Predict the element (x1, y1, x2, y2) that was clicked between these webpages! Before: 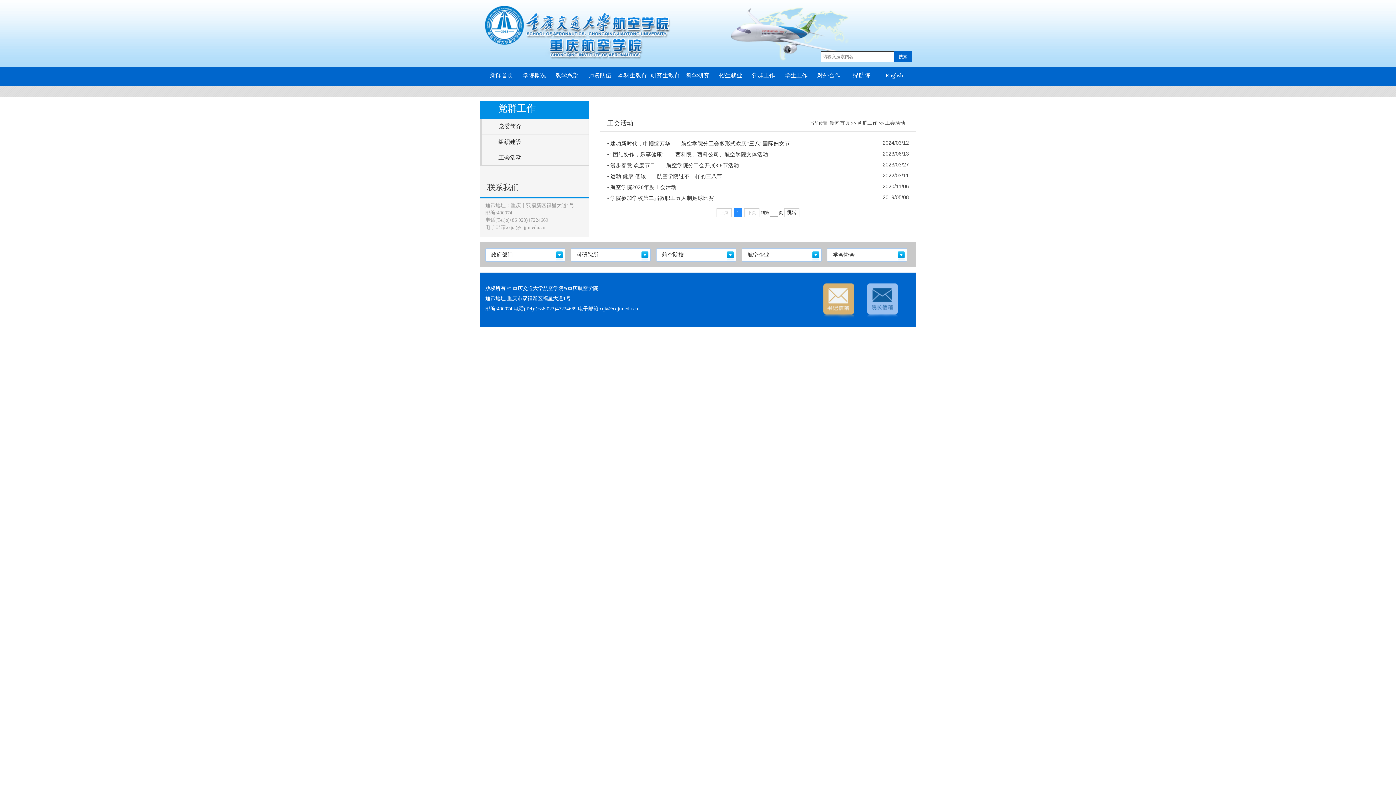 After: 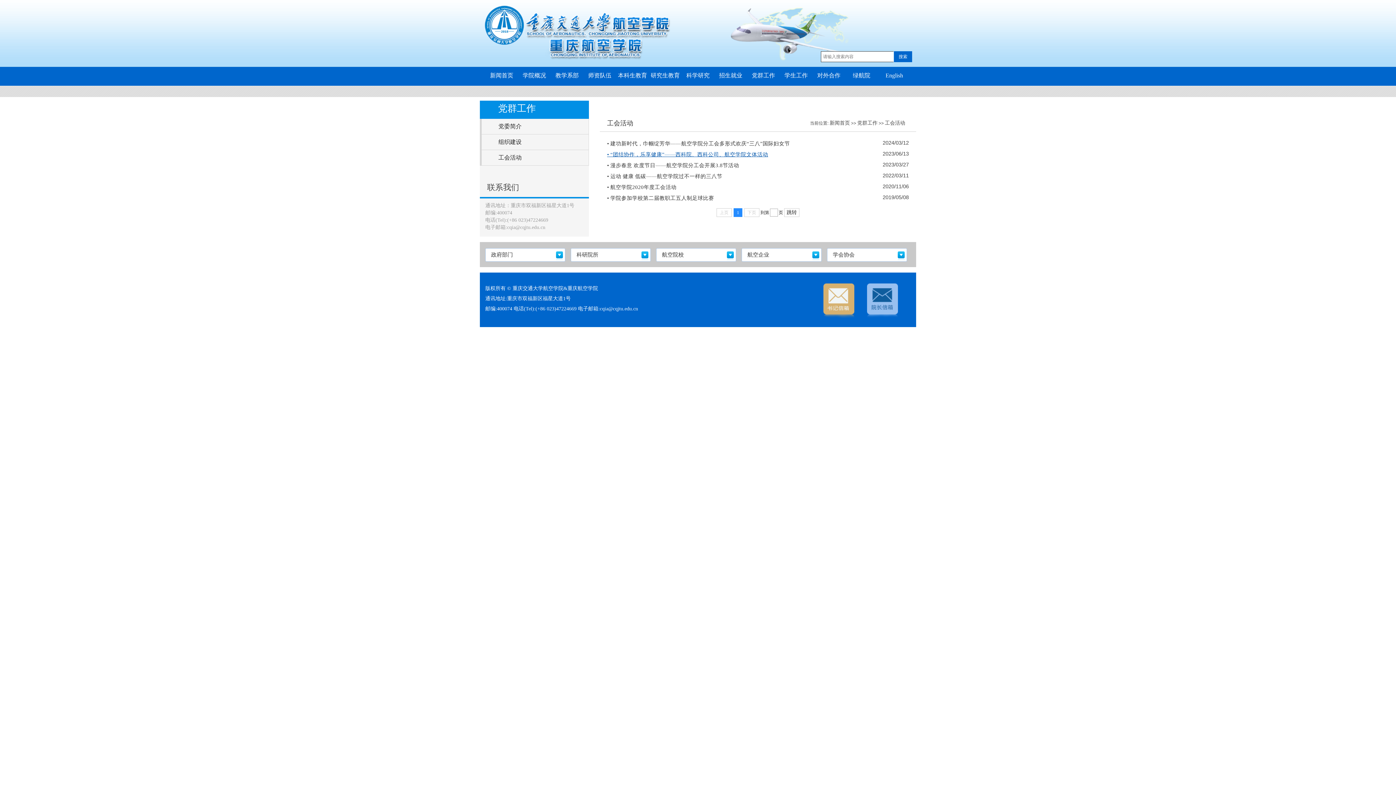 Action: label: • “团结协作，乐享健康”——西科院、西科公司、航空学院文体活动 bbox: (607, 151, 768, 157)